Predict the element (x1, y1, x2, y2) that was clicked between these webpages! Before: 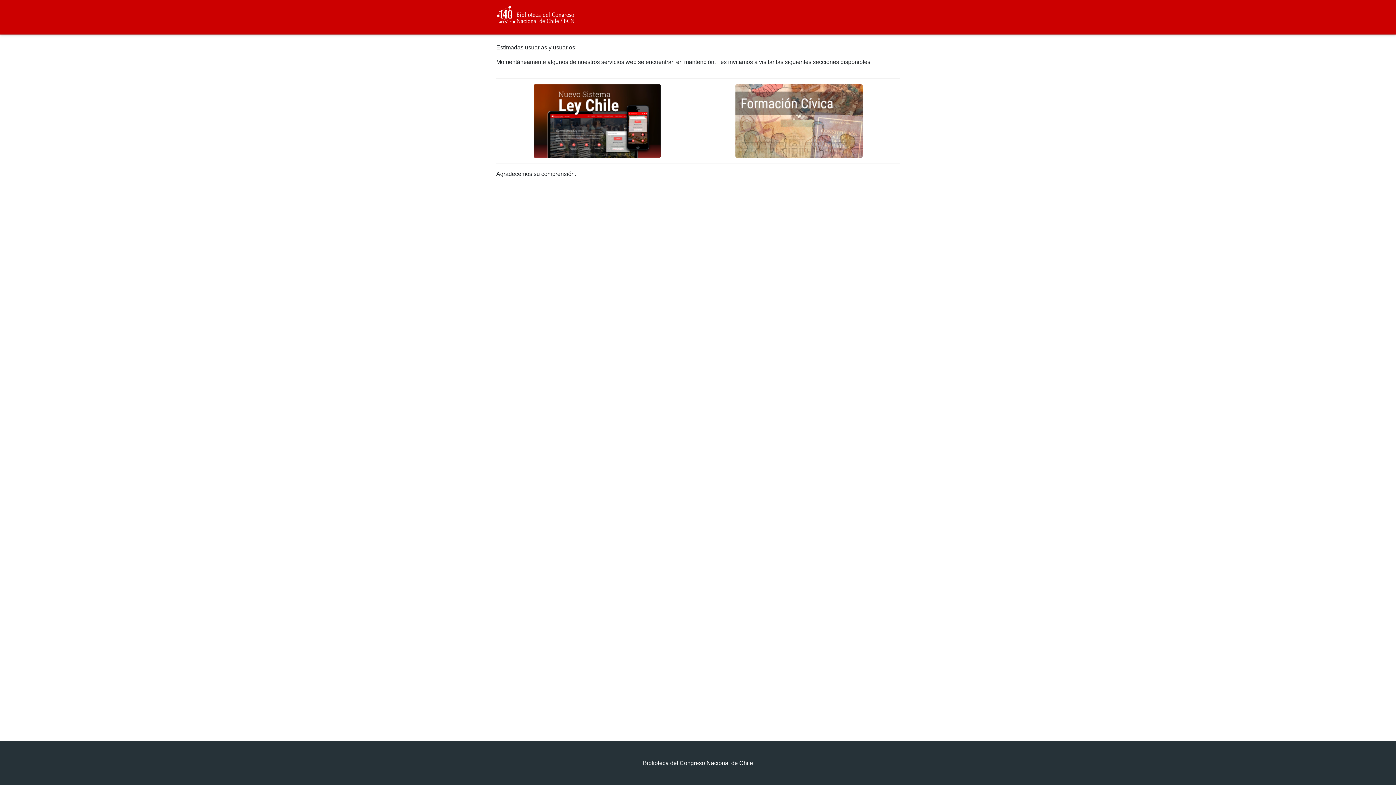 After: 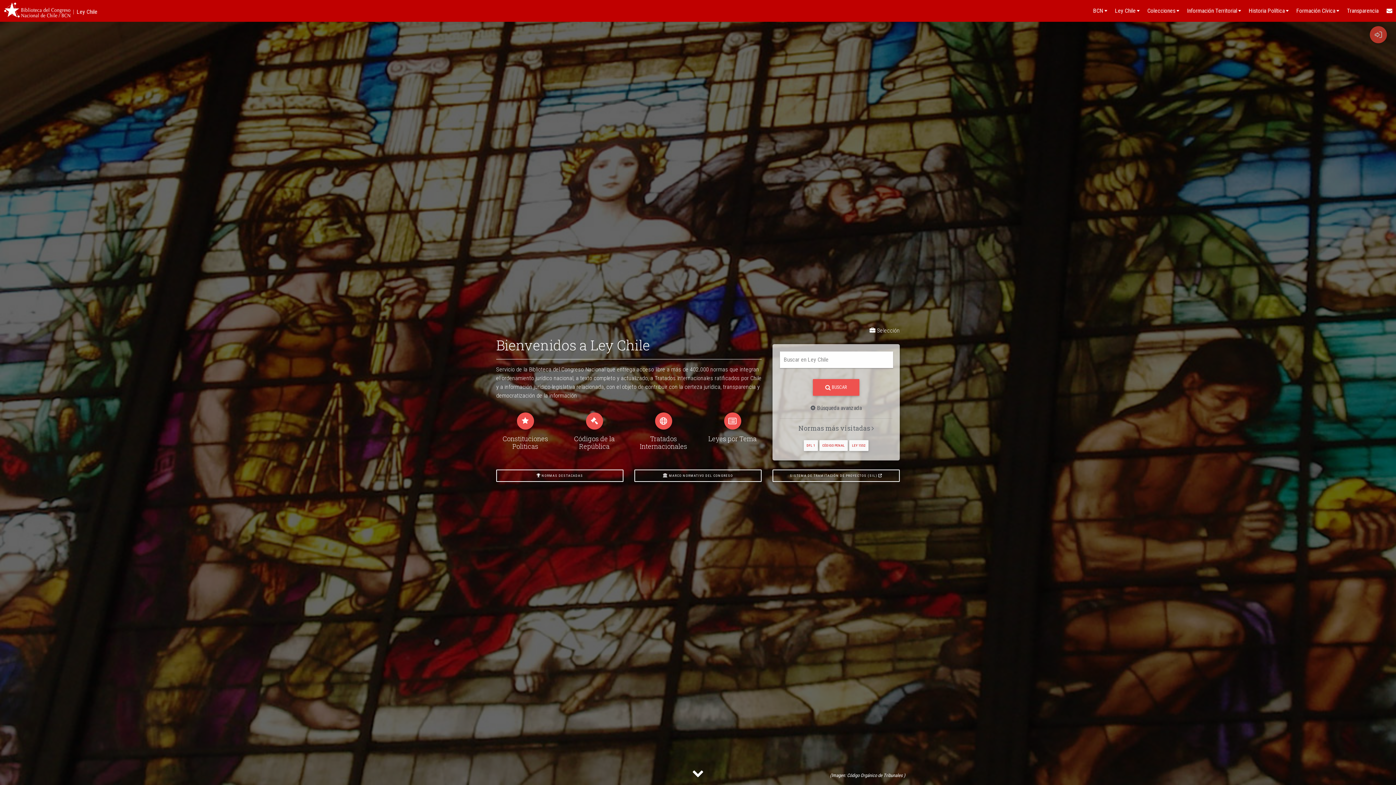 Action: bbox: (533, 117, 660, 123)